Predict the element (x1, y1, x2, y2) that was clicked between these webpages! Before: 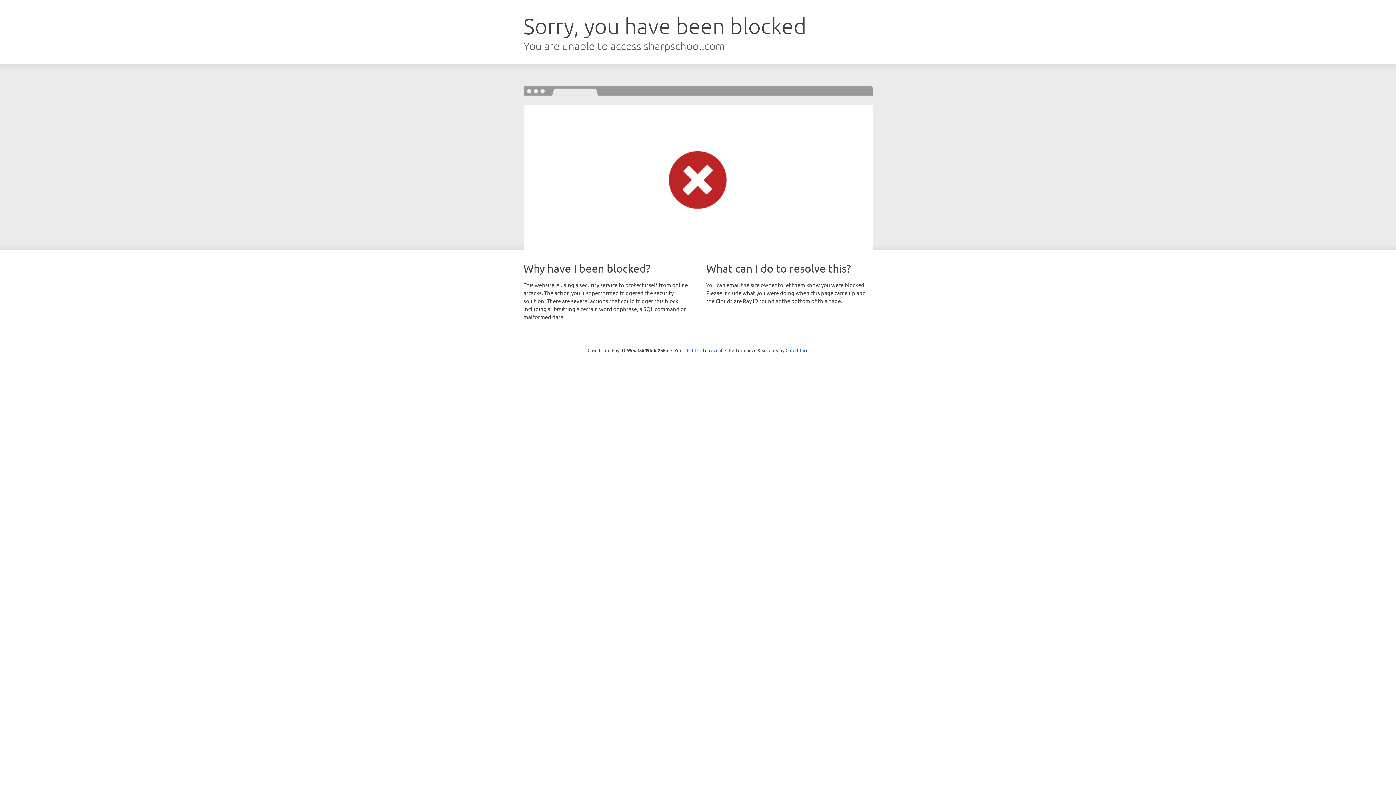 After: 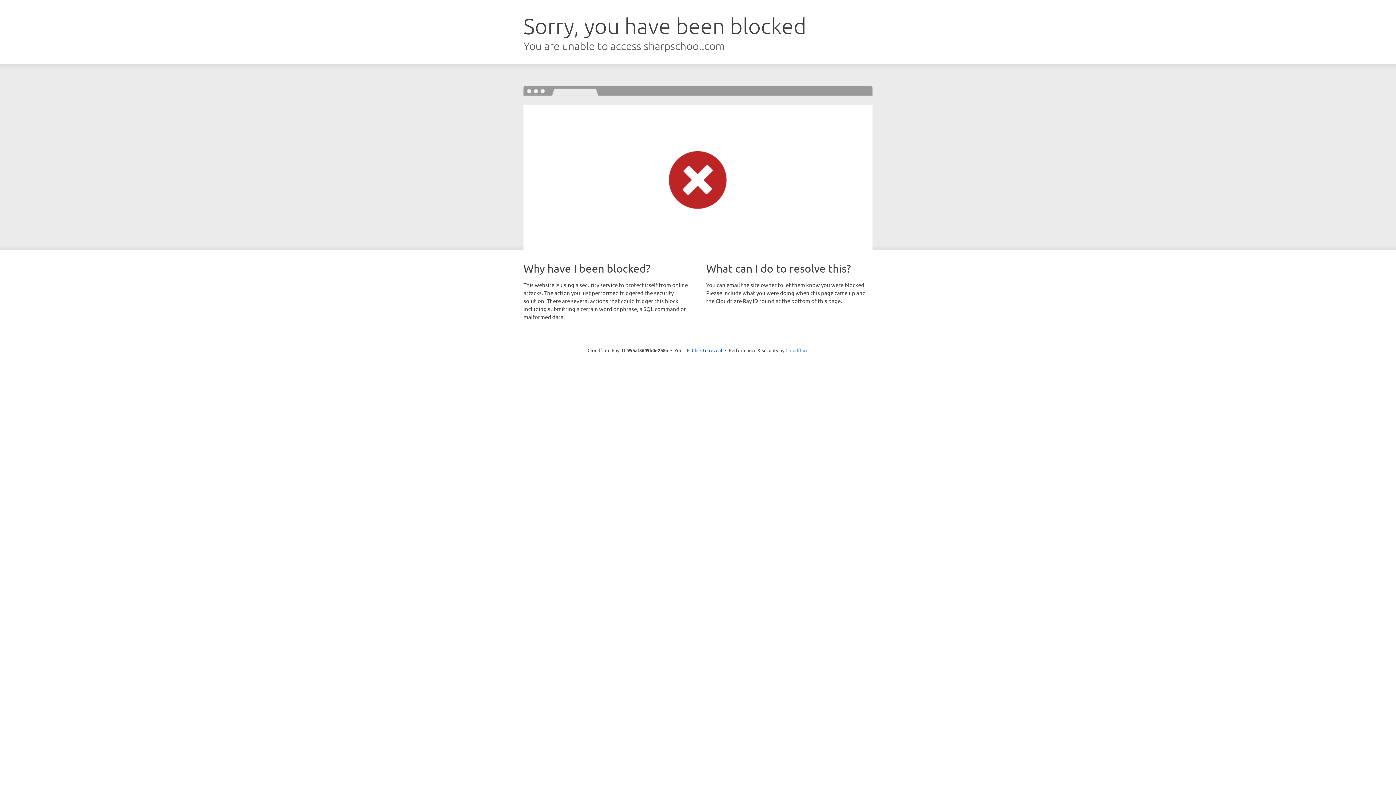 Action: label: Cloudflare bbox: (785, 347, 808, 353)